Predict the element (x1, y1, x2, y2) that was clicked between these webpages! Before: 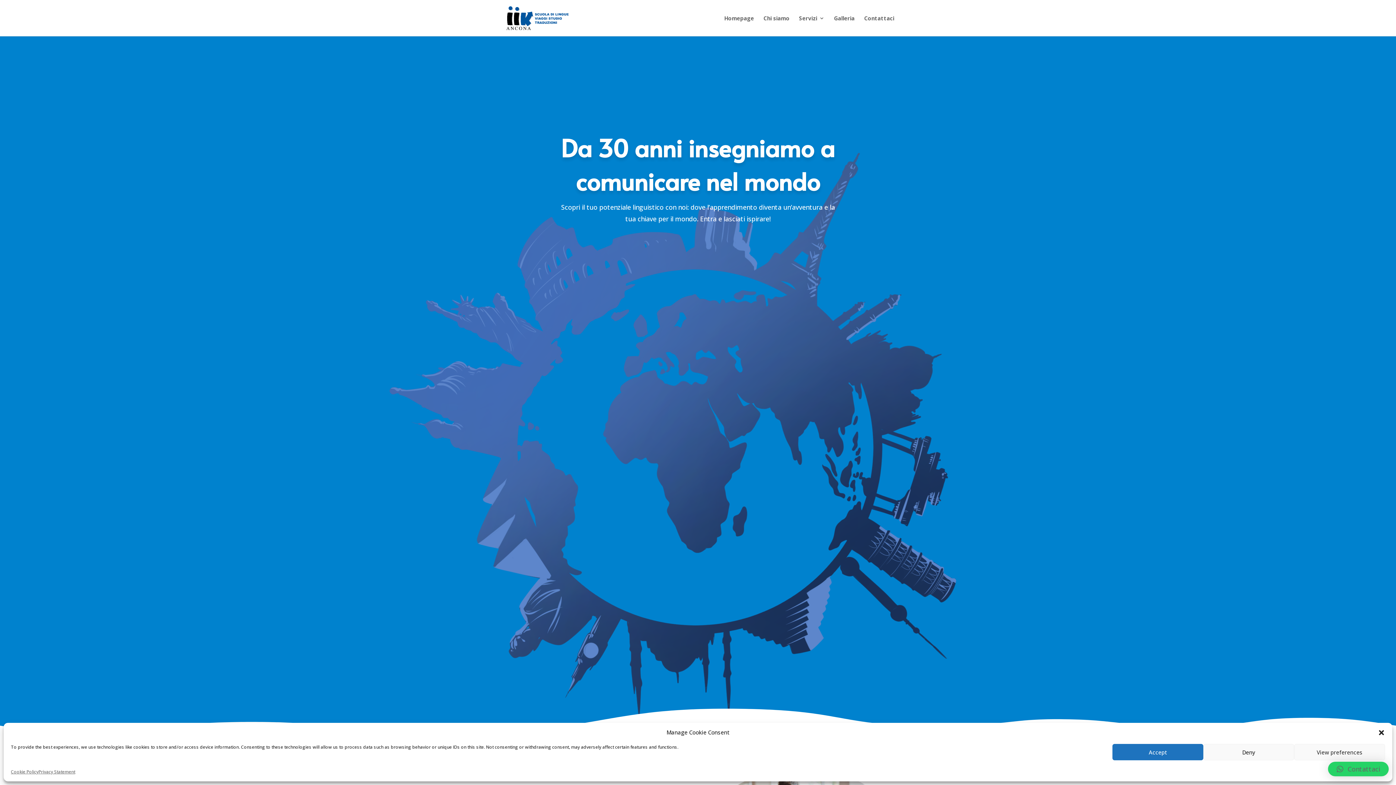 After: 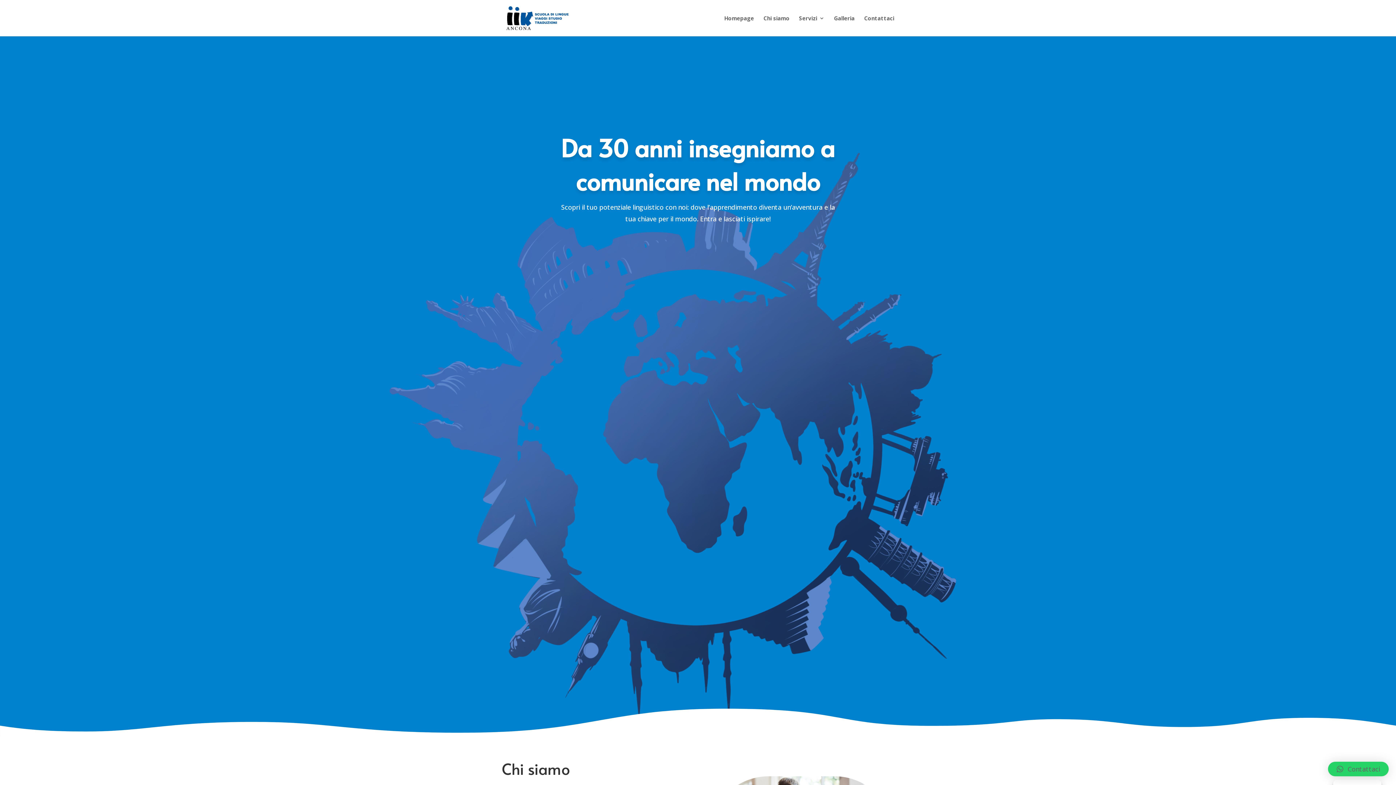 Action: bbox: (1112, 744, 1203, 760) label: Accept